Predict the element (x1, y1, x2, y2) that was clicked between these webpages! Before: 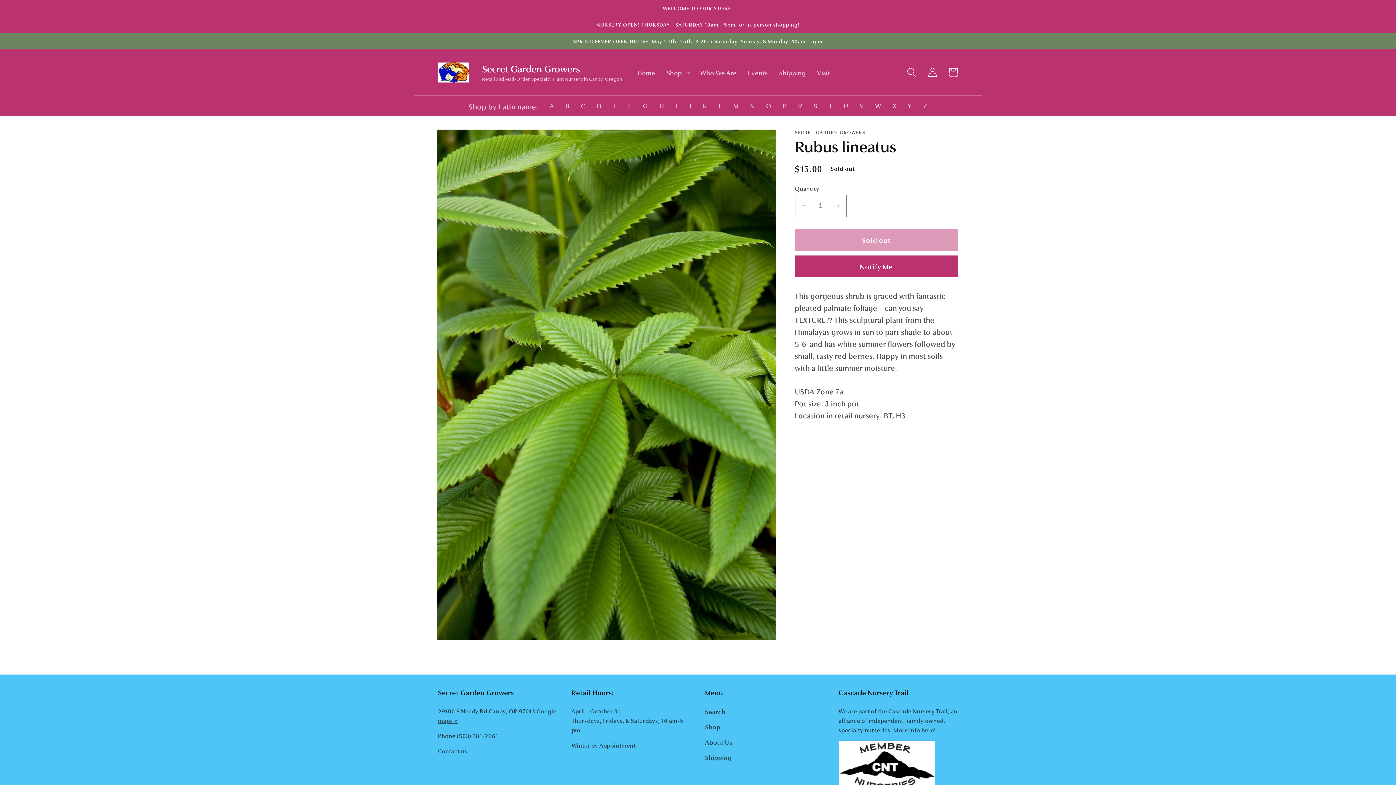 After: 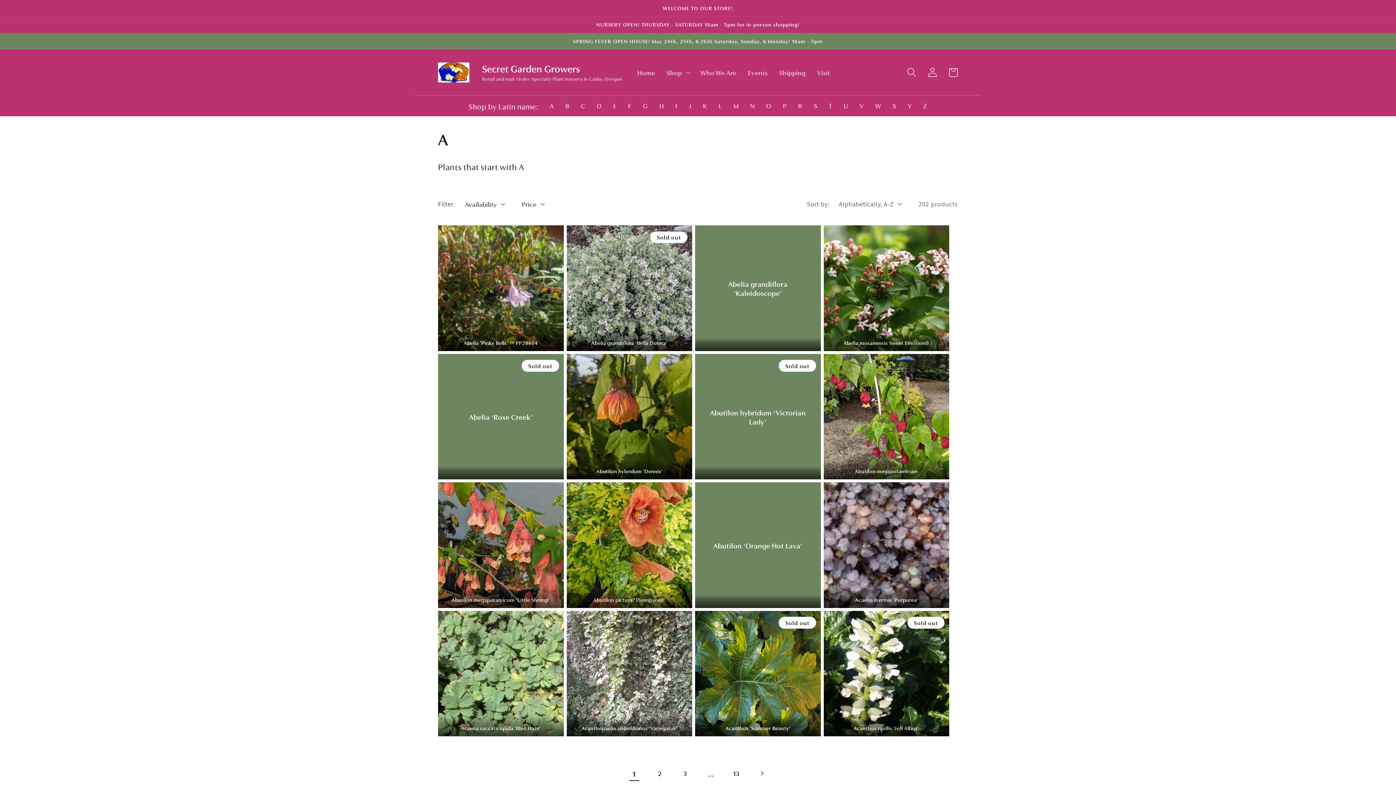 Action: label: A bbox: (544, 95, 559, 115)